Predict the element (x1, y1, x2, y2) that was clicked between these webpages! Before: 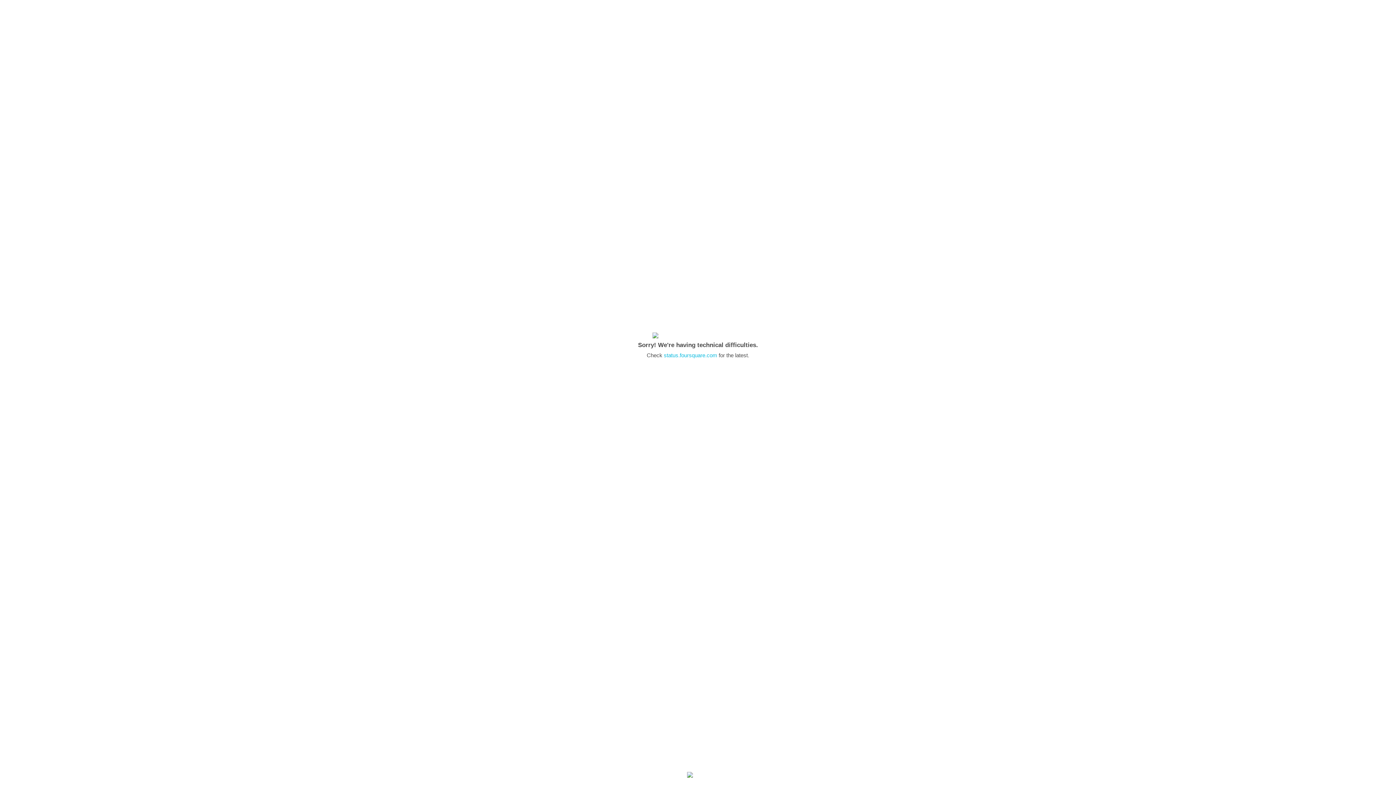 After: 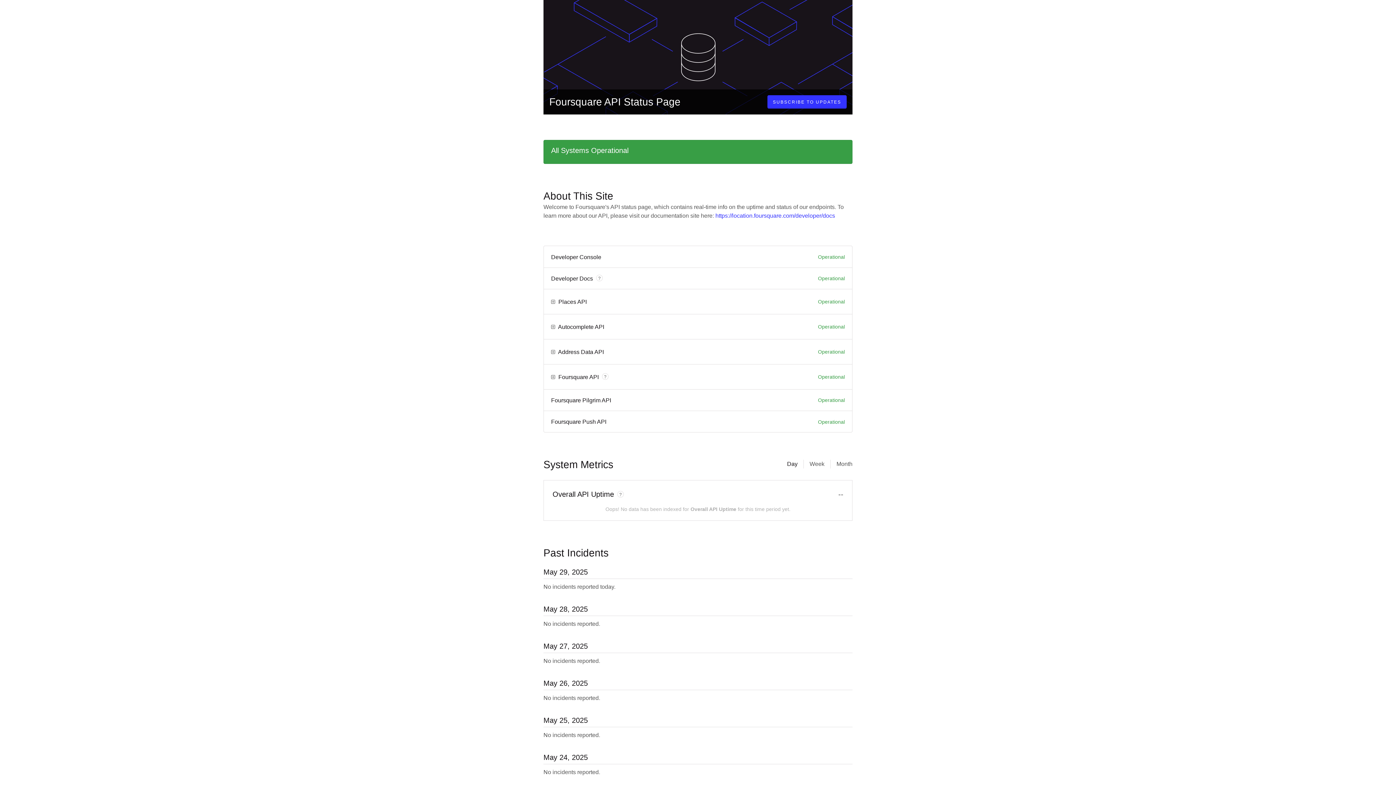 Action: label: status.foursquare.com bbox: (664, 352, 717, 358)